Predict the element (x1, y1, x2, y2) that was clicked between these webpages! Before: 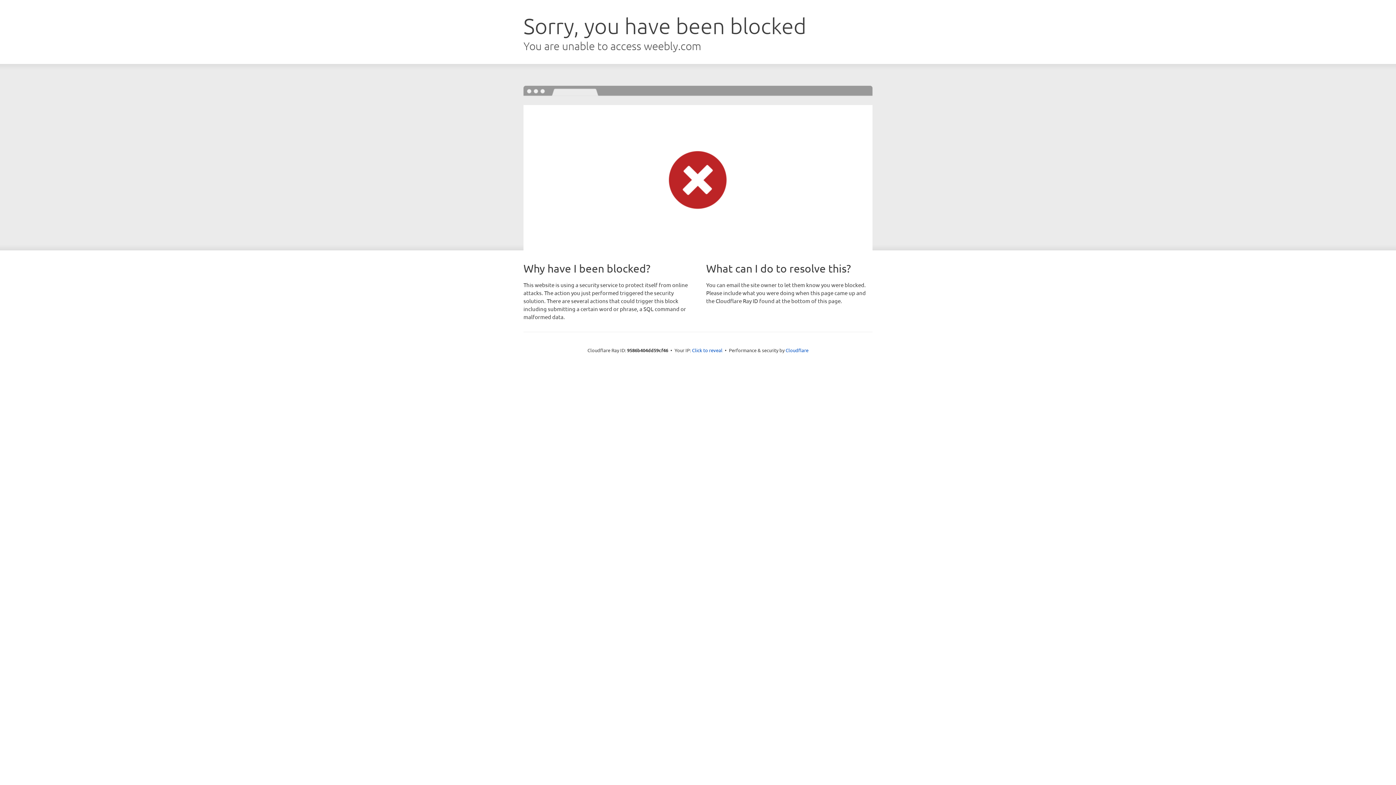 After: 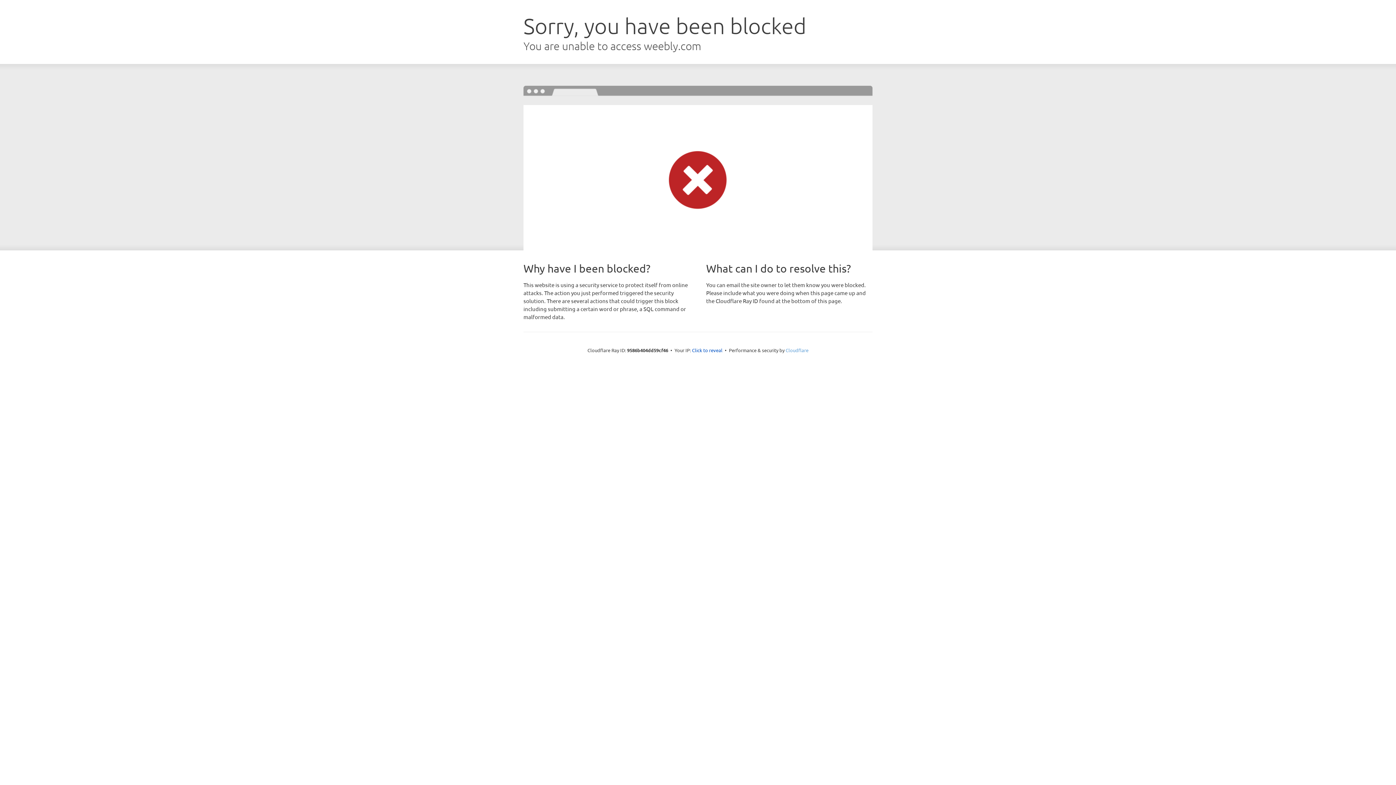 Action: bbox: (785, 347, 808, 353) label: Cloudflare